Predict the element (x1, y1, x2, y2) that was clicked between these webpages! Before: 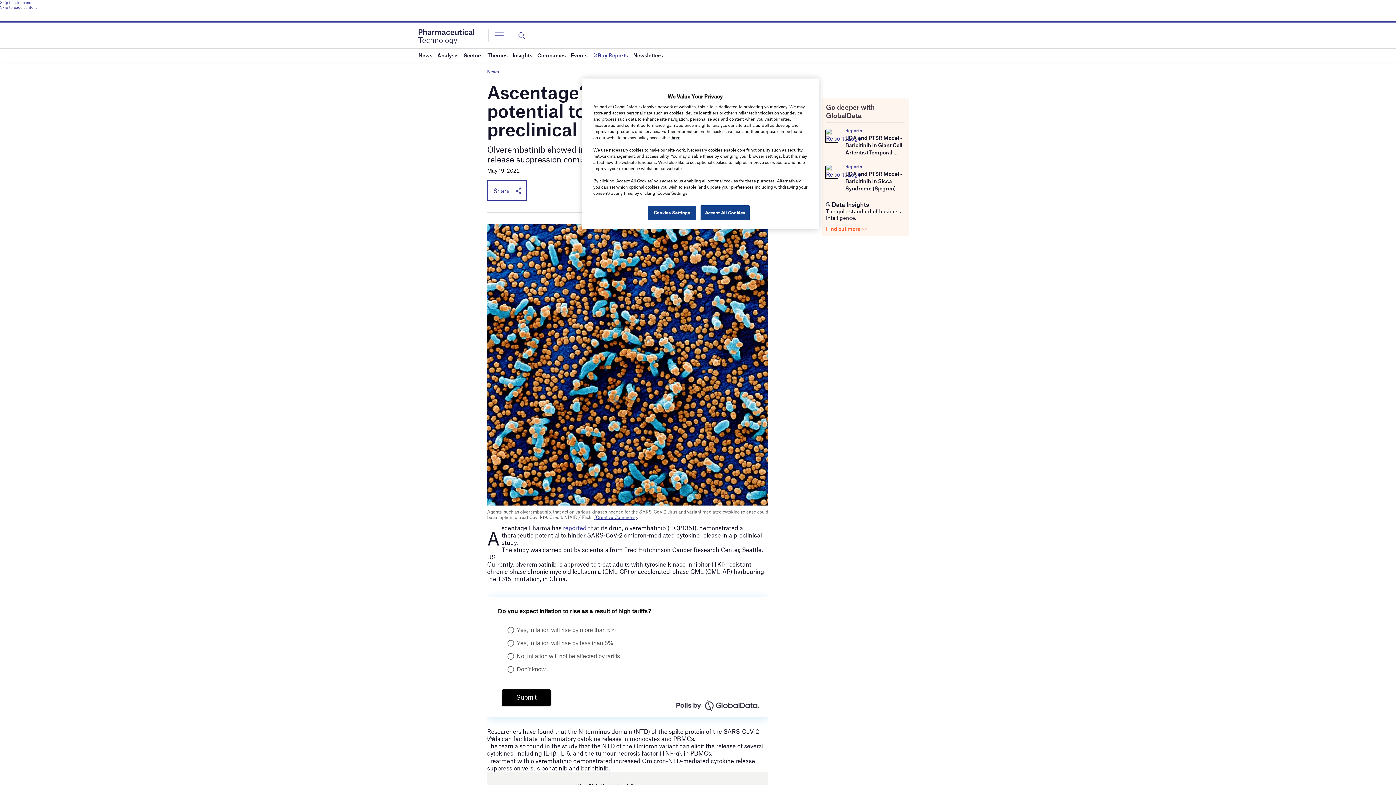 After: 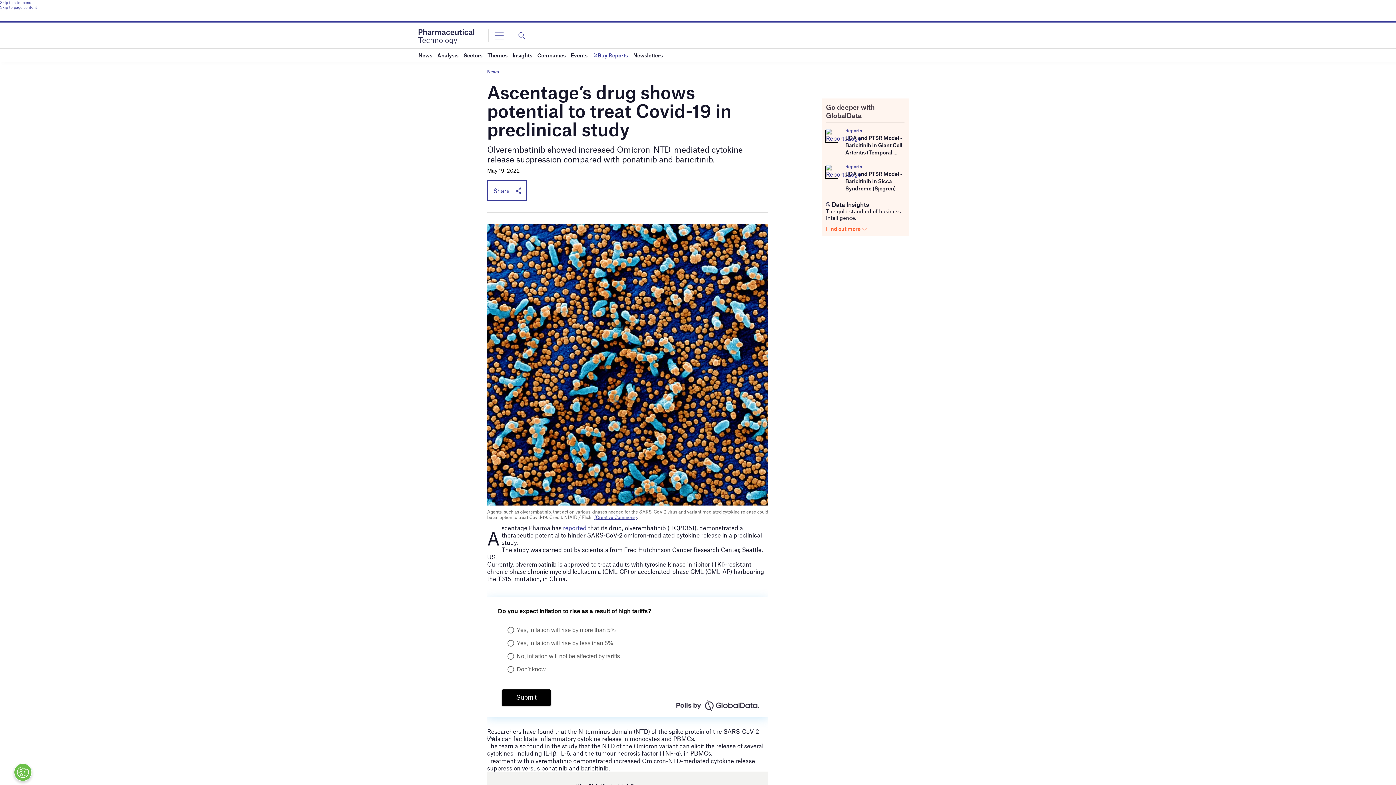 Action: bbox: (700, 205, 749, 220) label: Accept All Cookies